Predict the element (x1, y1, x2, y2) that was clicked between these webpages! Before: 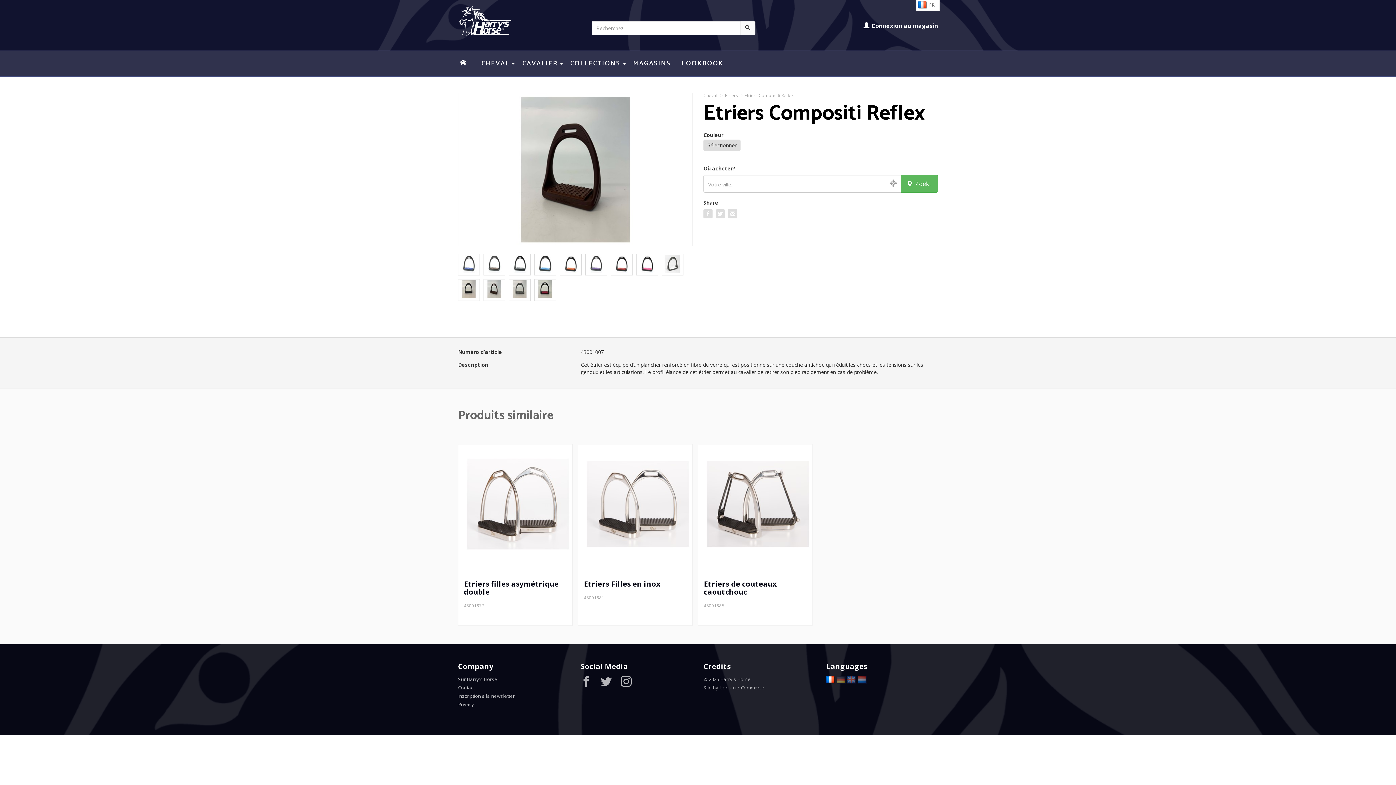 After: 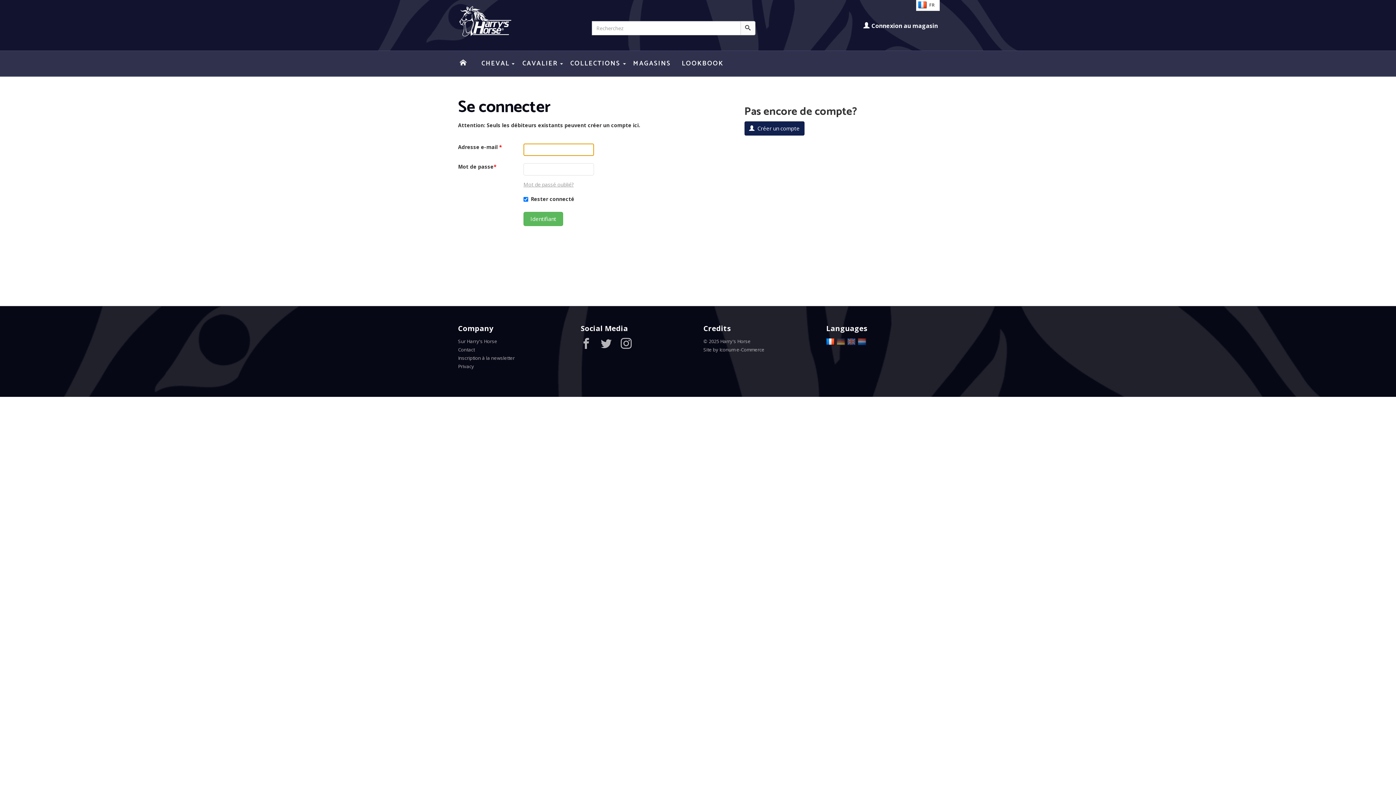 Action: label: Connexion au magasin bbox: (863, 21, 938, 29)